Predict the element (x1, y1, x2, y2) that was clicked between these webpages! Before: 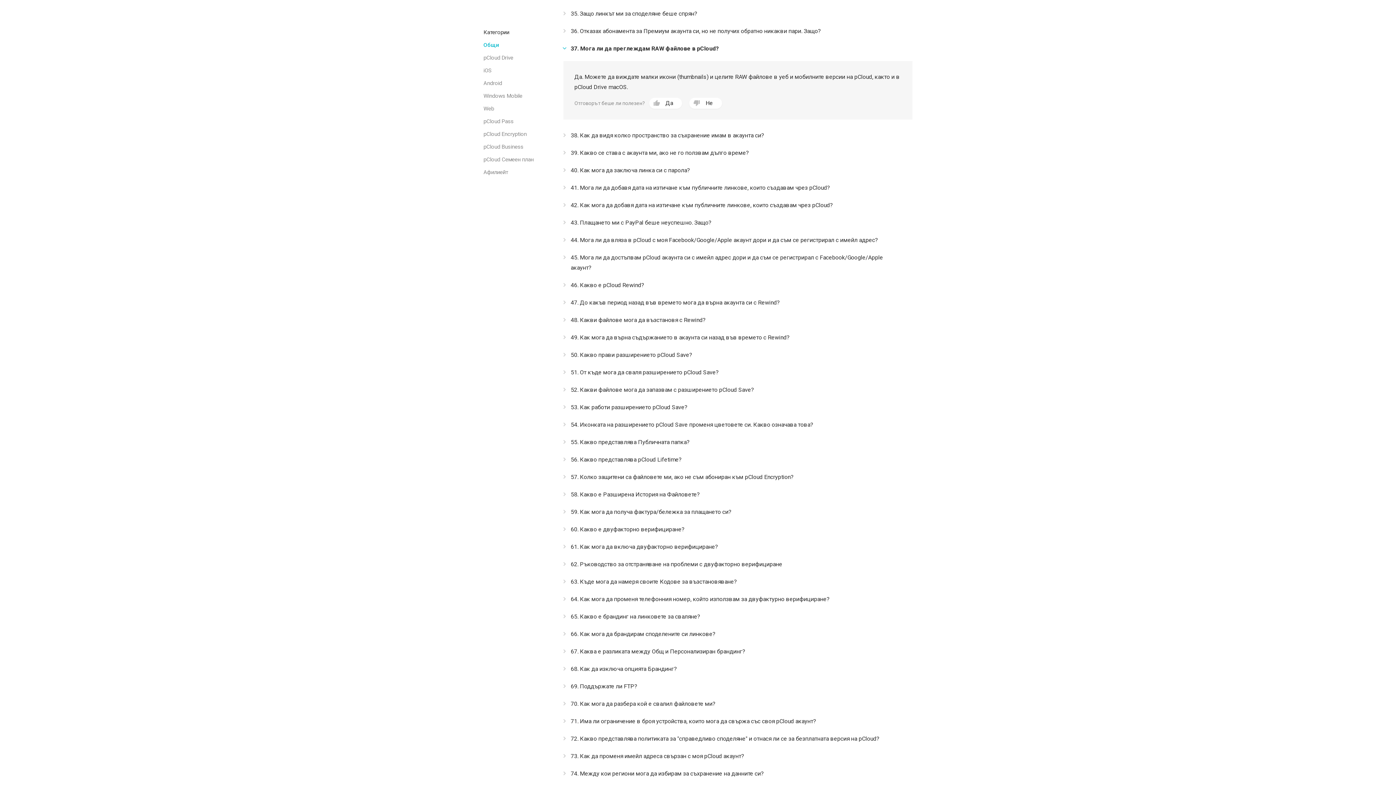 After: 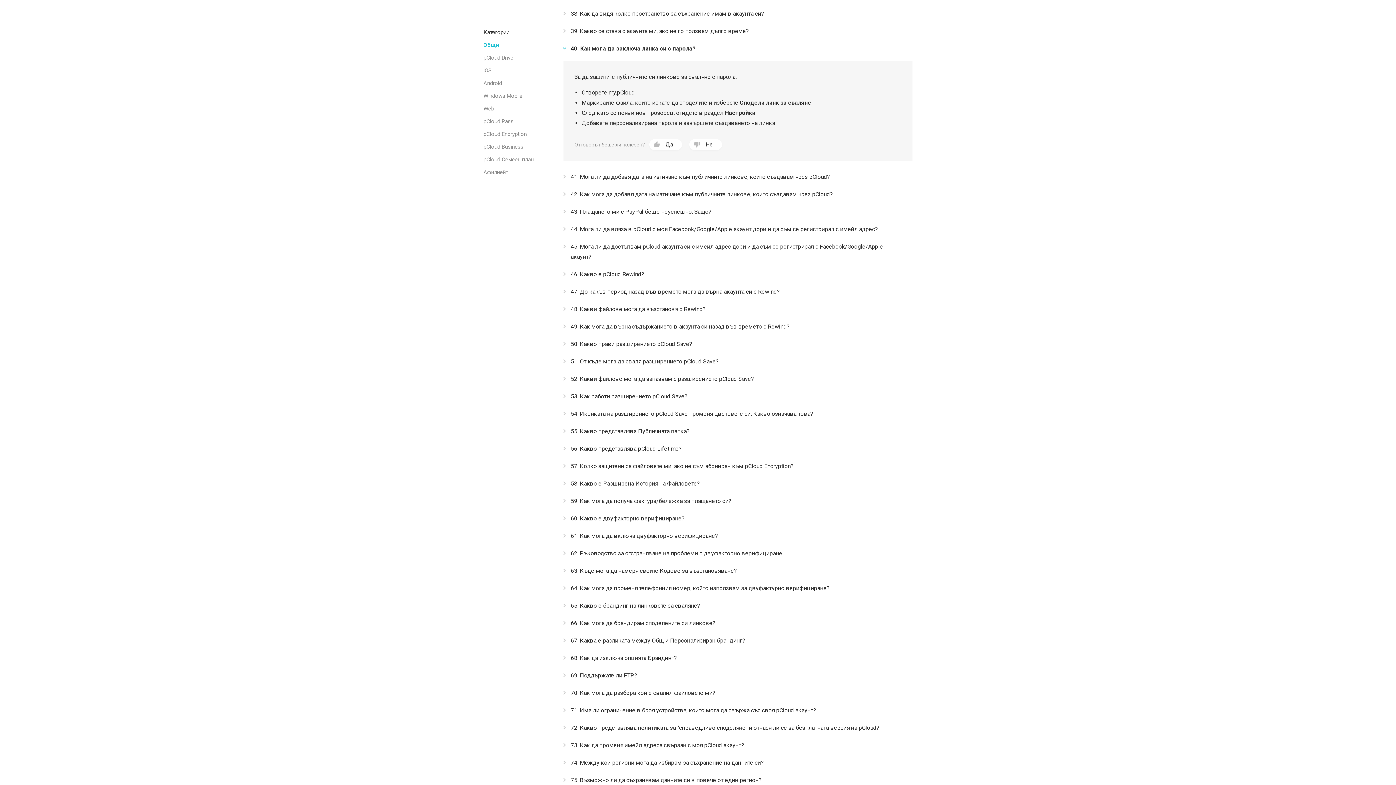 Action: label: 40. Как мога да заключа линка си с парола? bbox: (563, 161, 912, 179)